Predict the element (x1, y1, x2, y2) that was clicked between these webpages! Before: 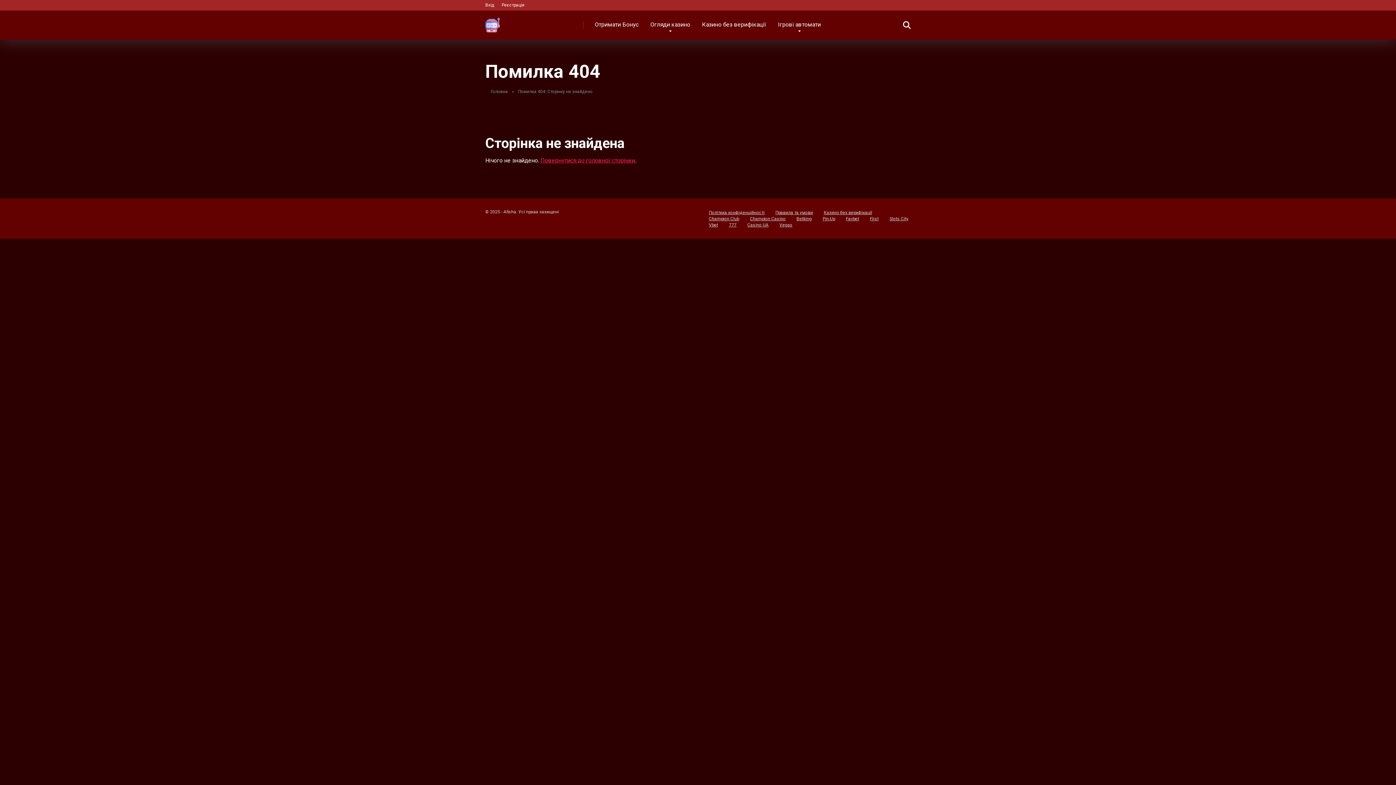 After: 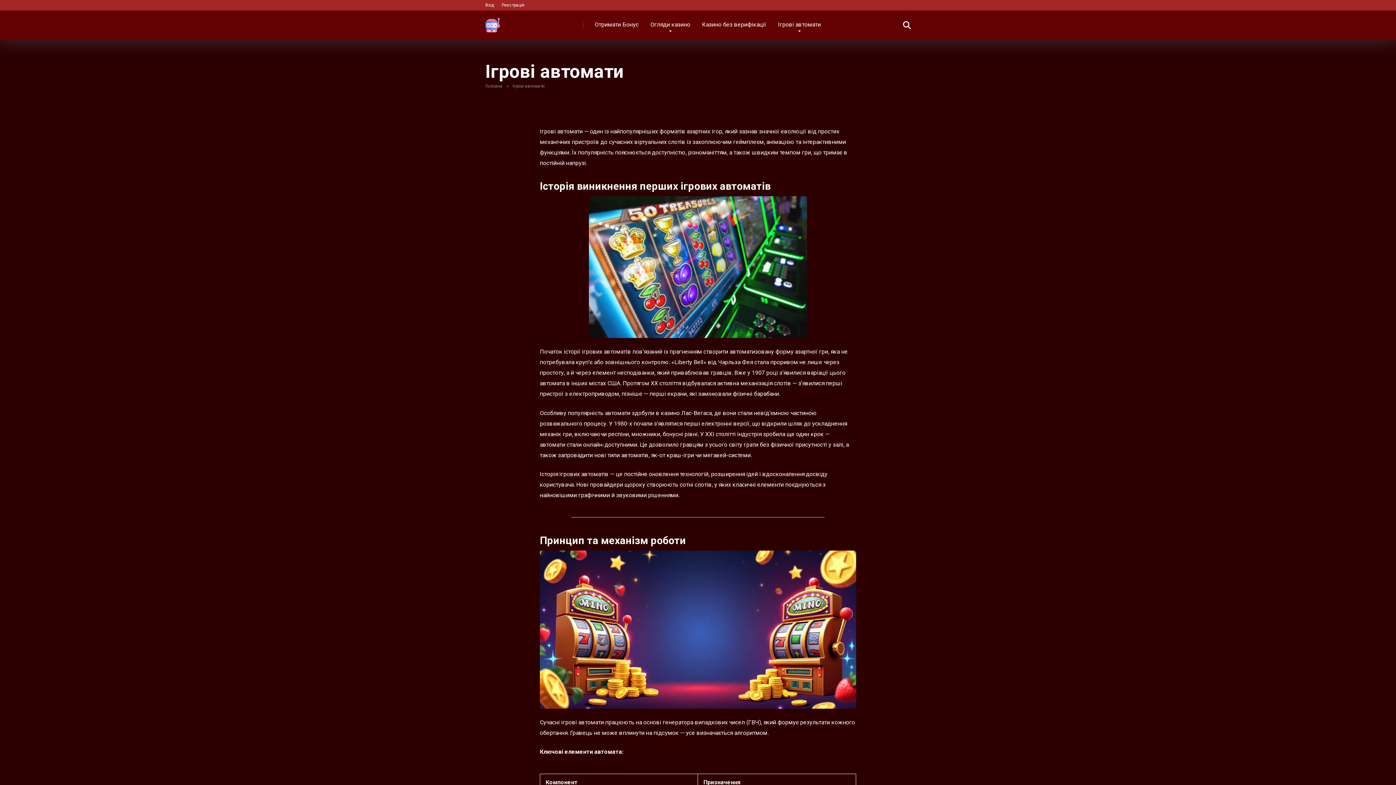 Action: bbox: (772, 10, 826, 39) label: Ігрові автомати